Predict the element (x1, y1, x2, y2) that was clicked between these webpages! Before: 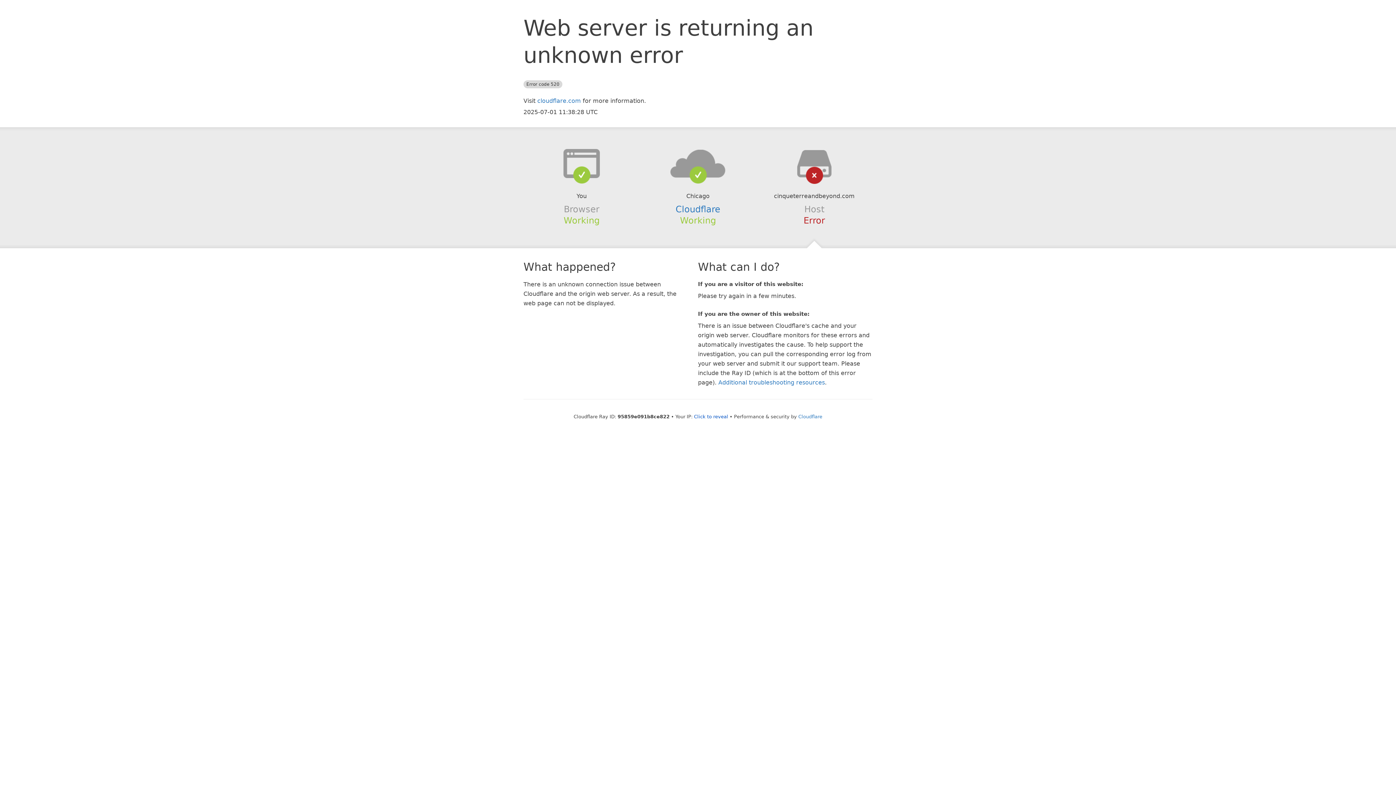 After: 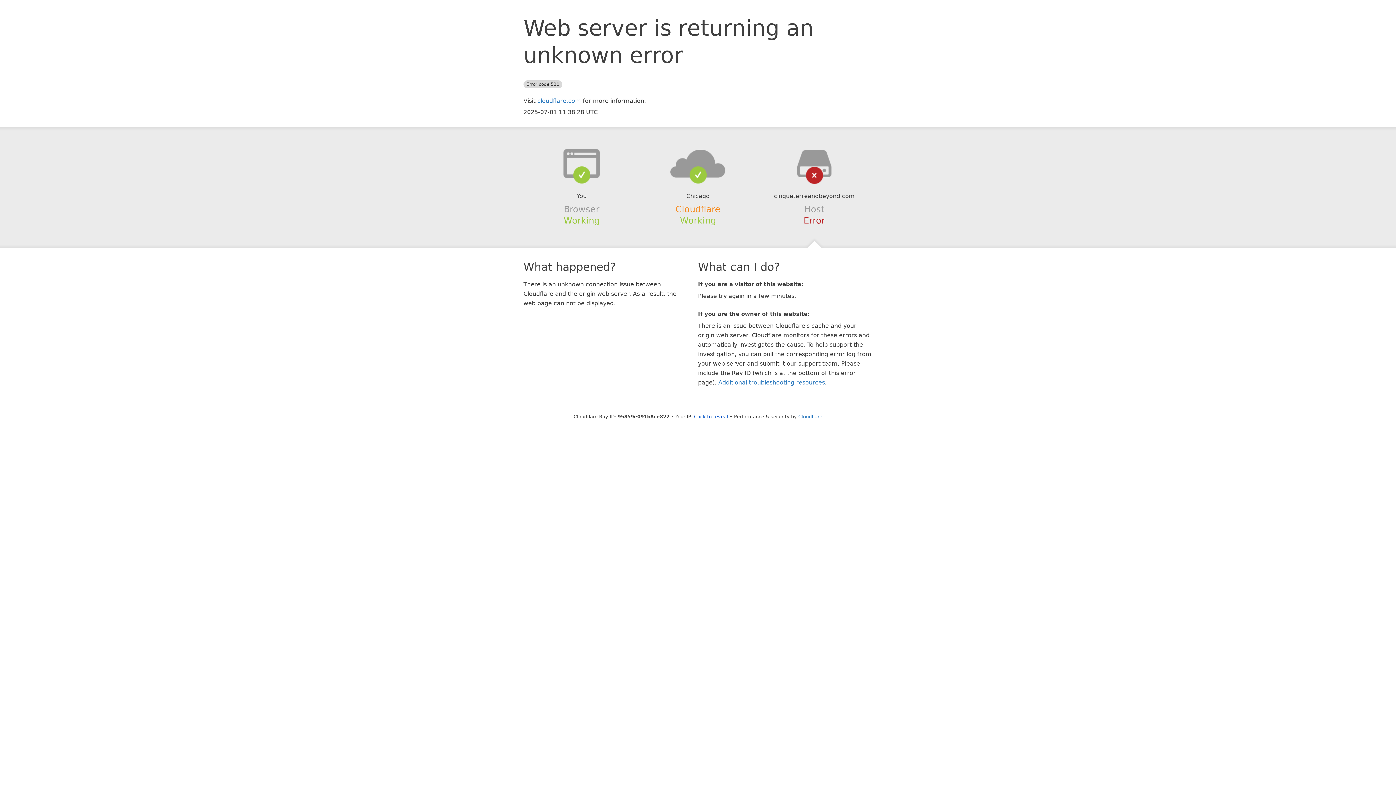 Action: bbox: (675, 204, 720, 214) label: Cloudflare